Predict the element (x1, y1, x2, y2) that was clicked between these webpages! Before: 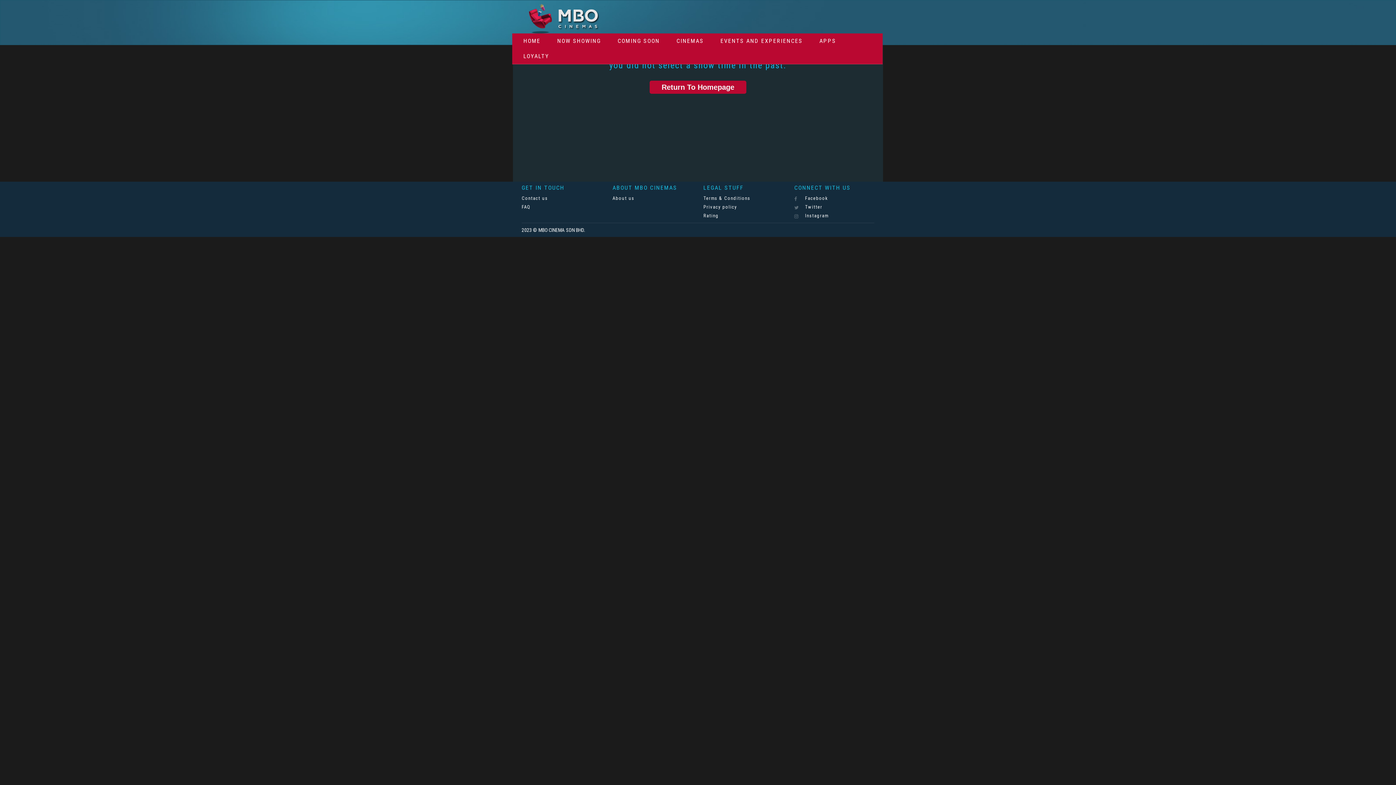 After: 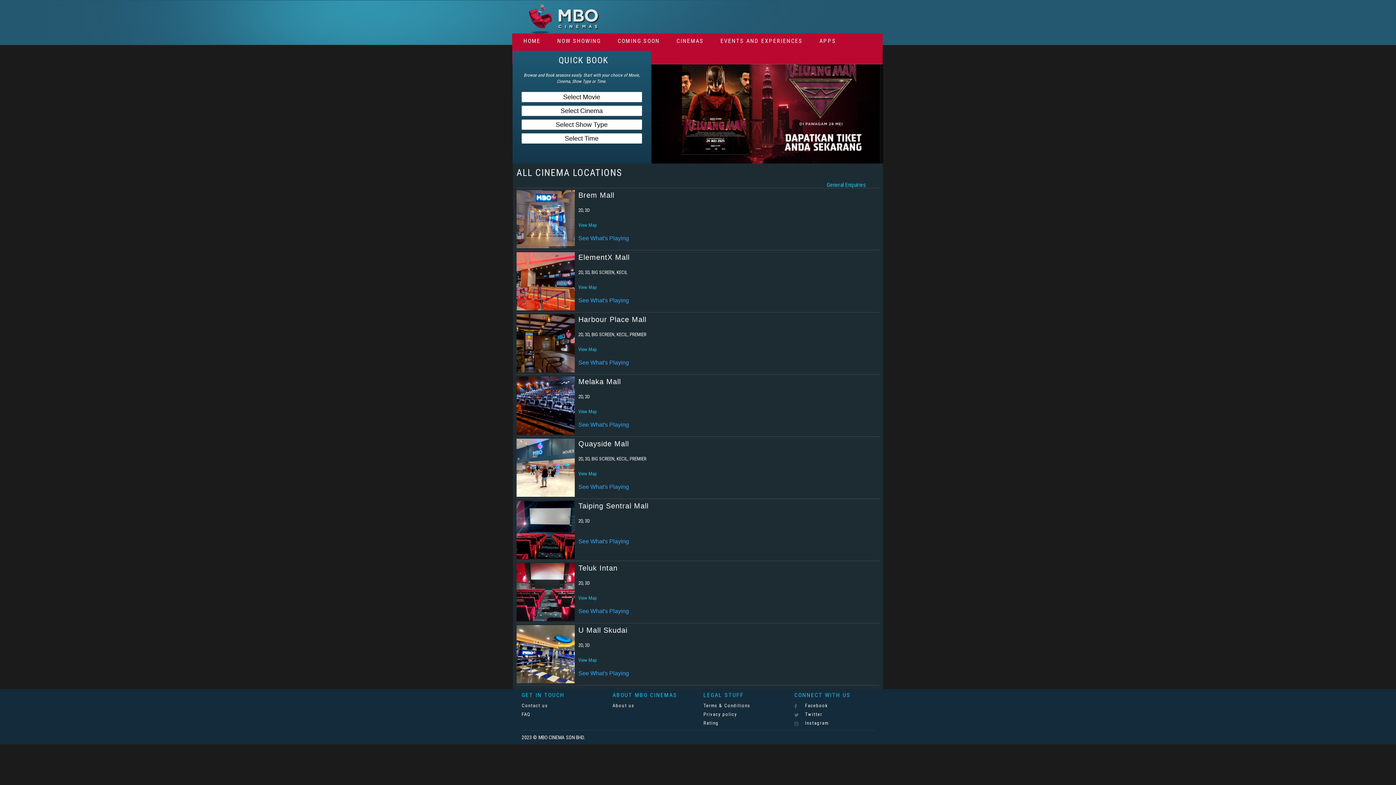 Action: bbox: (671, 33, 709, 48) label: CINEMAS